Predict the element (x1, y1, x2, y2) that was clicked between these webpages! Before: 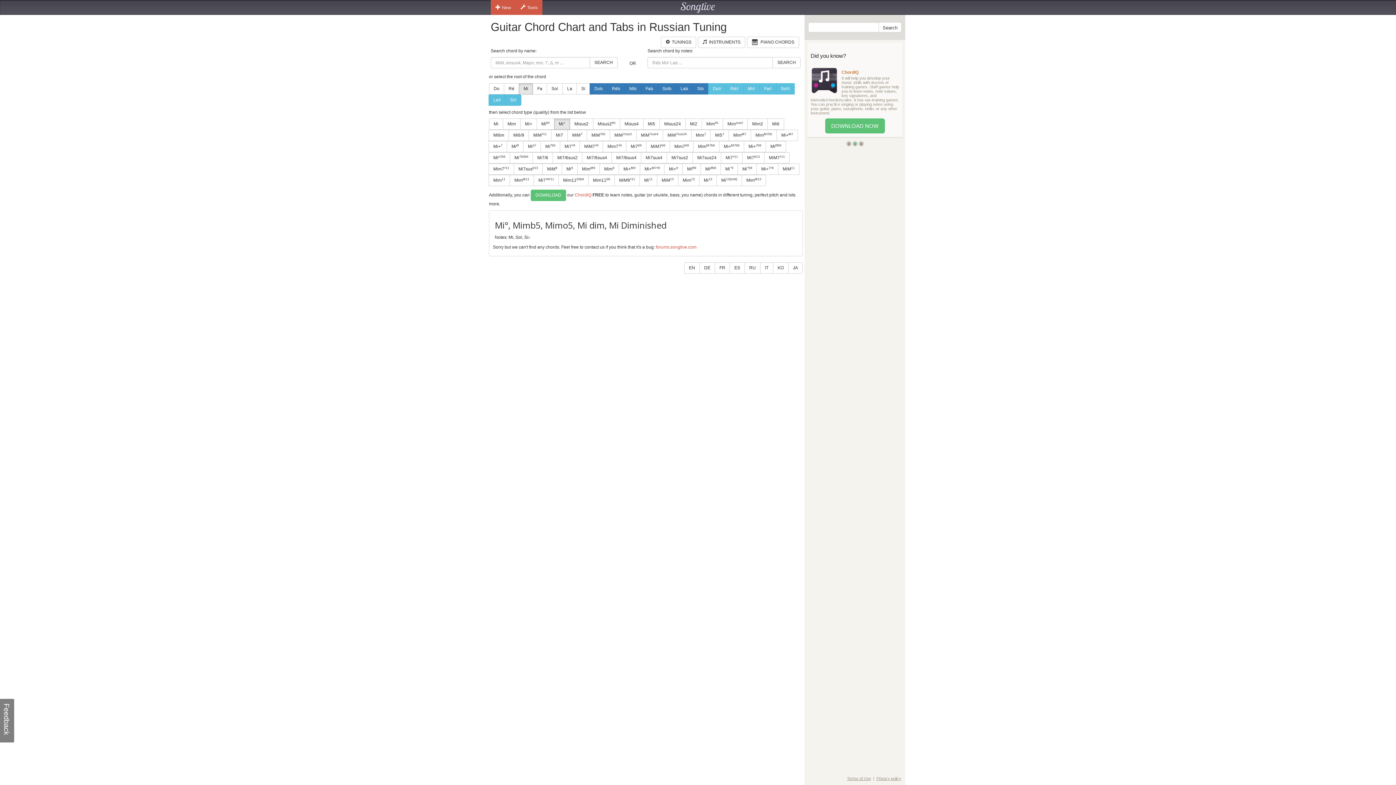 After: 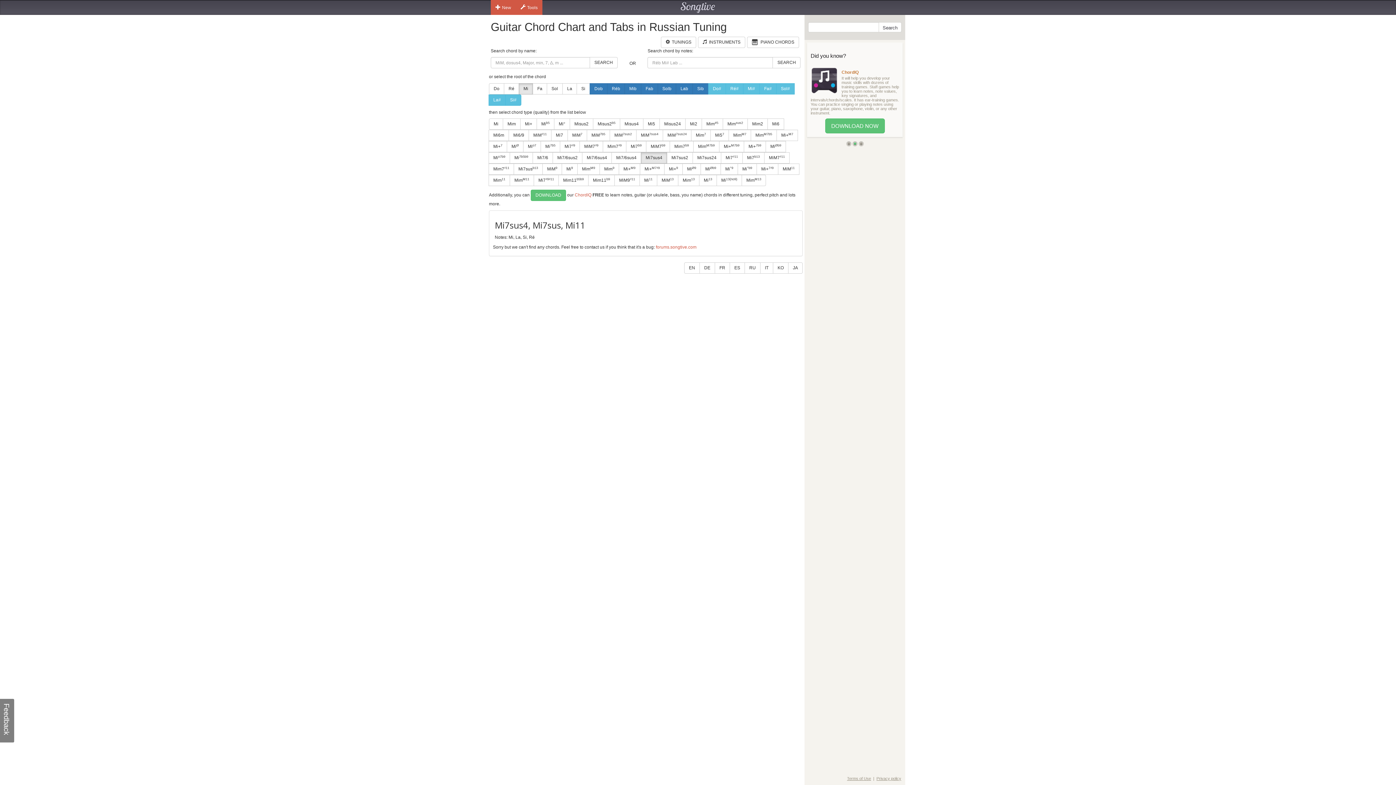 Action: label: Mi7sus4 bbox: (641, 152, 667, 163)